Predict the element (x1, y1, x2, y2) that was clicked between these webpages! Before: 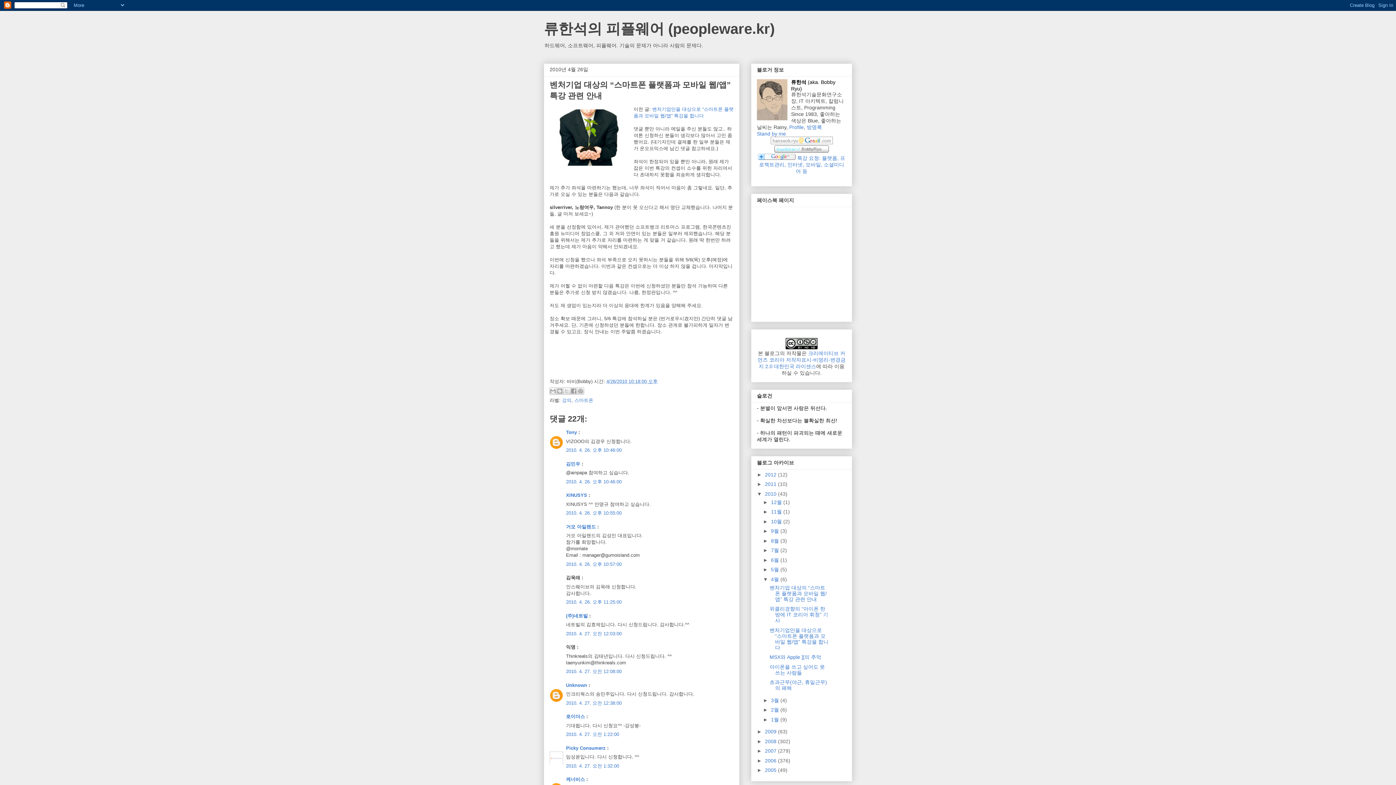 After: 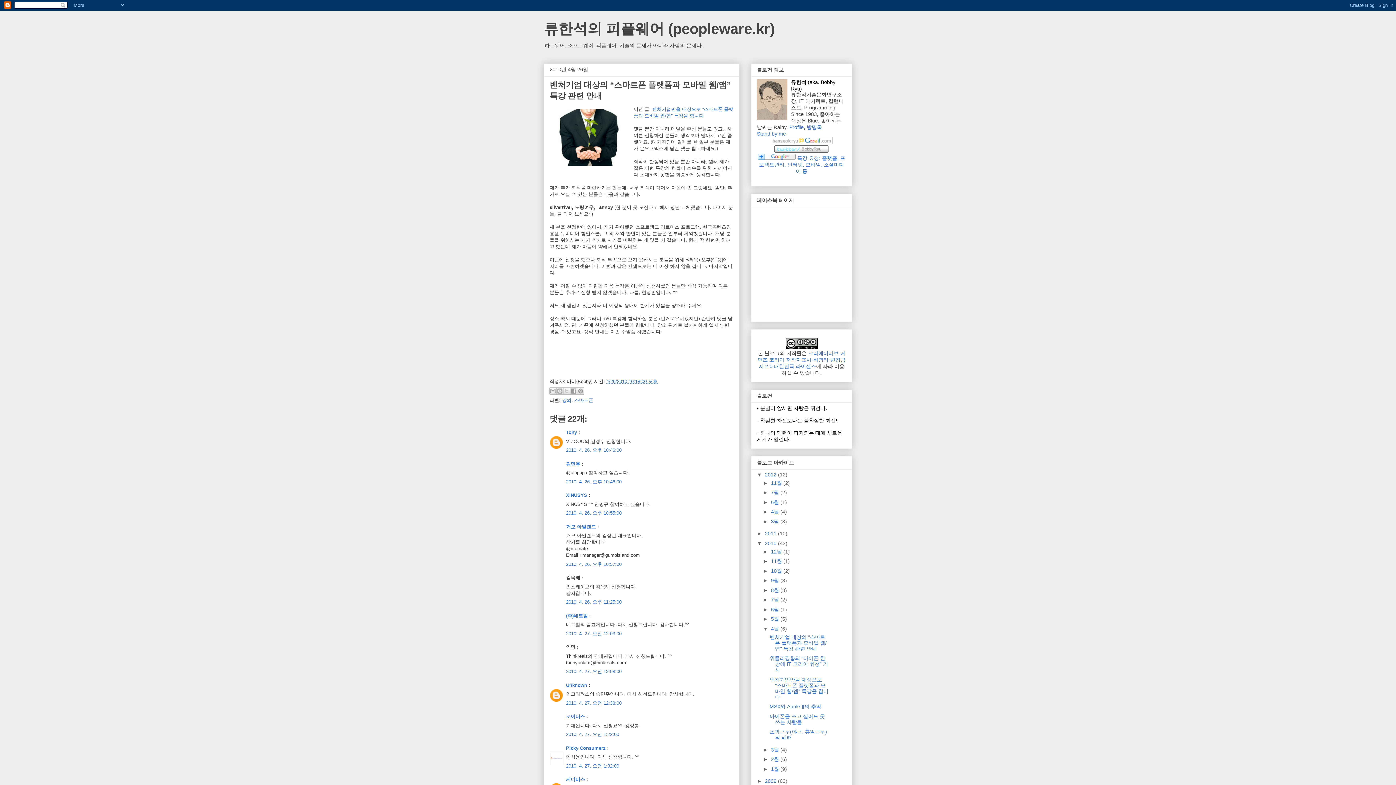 Action: bbox: (757, 471, 765, 477) label: ►  